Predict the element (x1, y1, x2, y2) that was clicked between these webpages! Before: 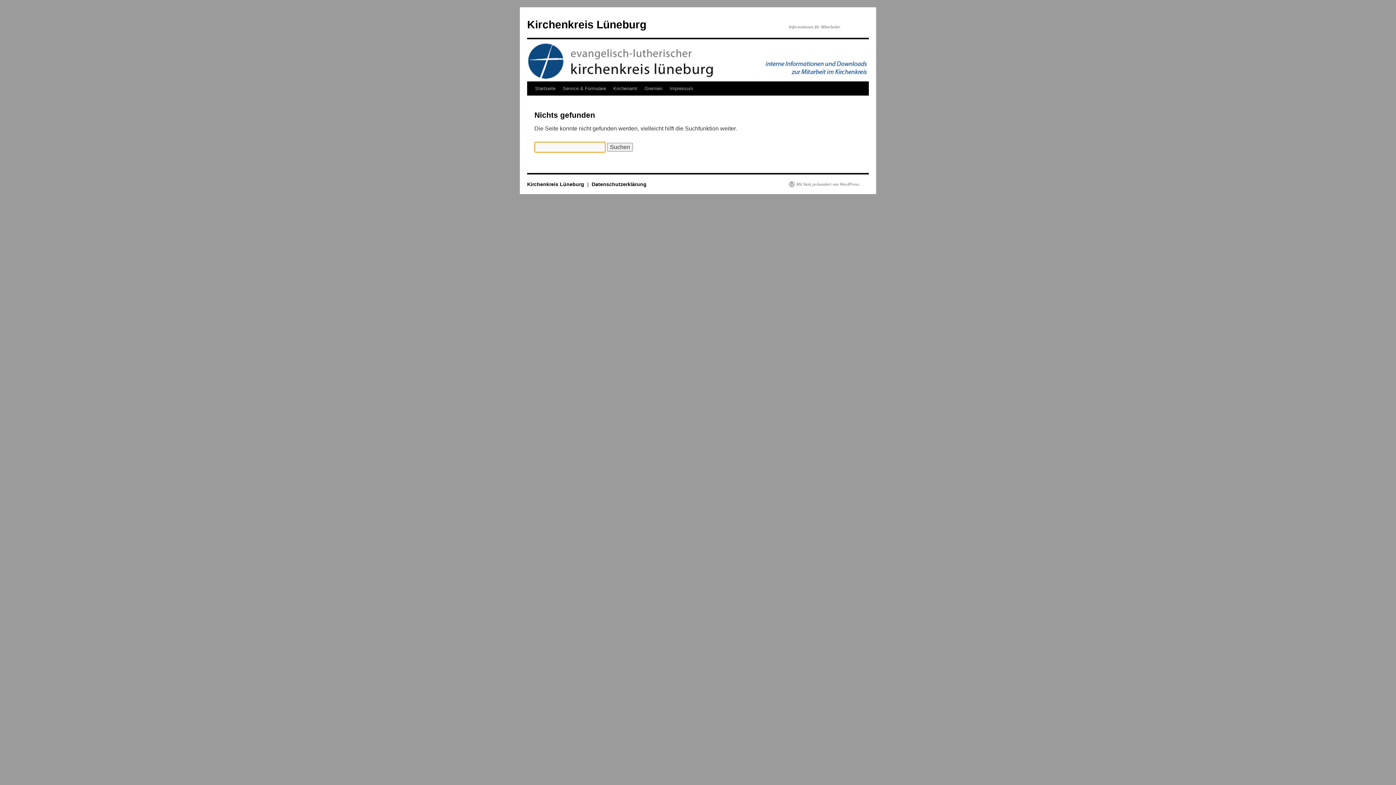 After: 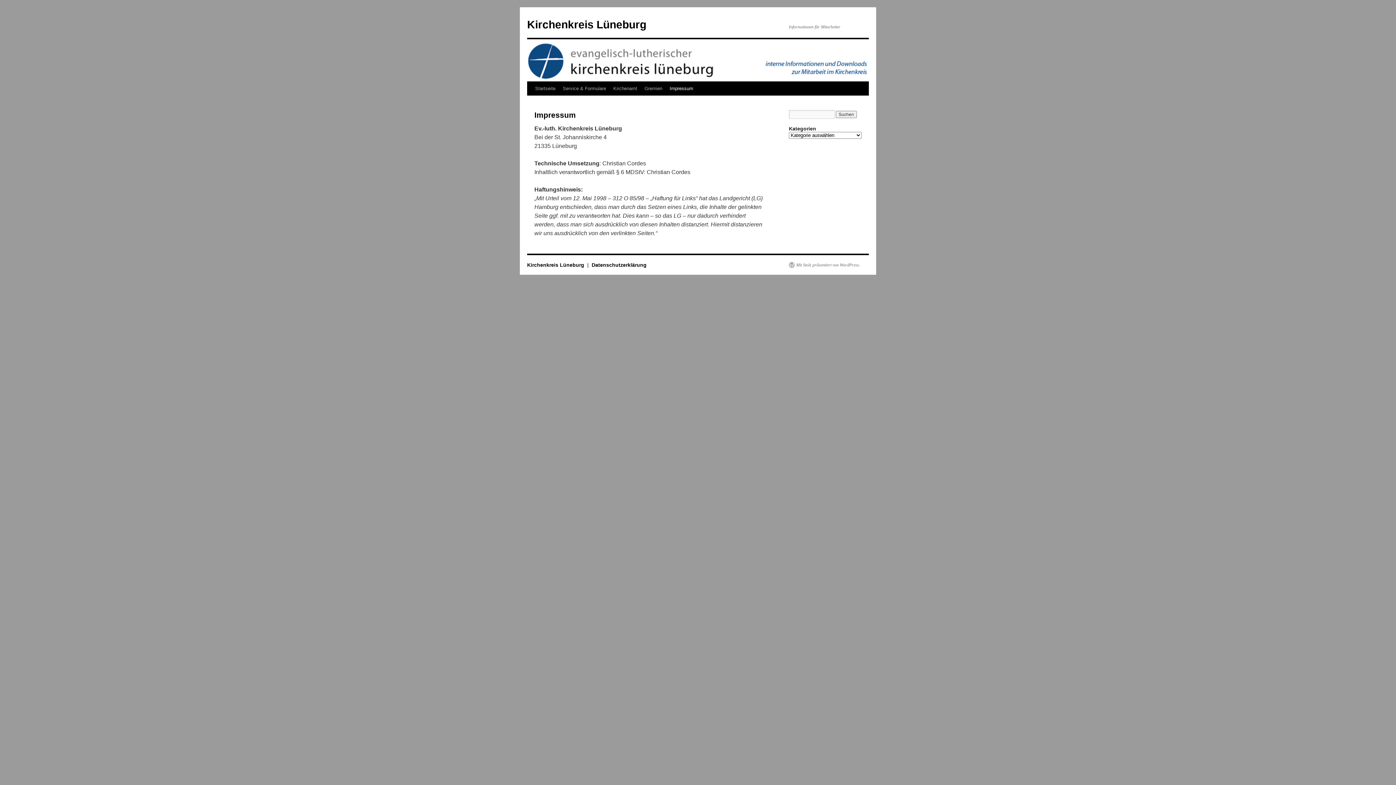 Action: bbox: (666, 81, 697, 95) label: Impressum